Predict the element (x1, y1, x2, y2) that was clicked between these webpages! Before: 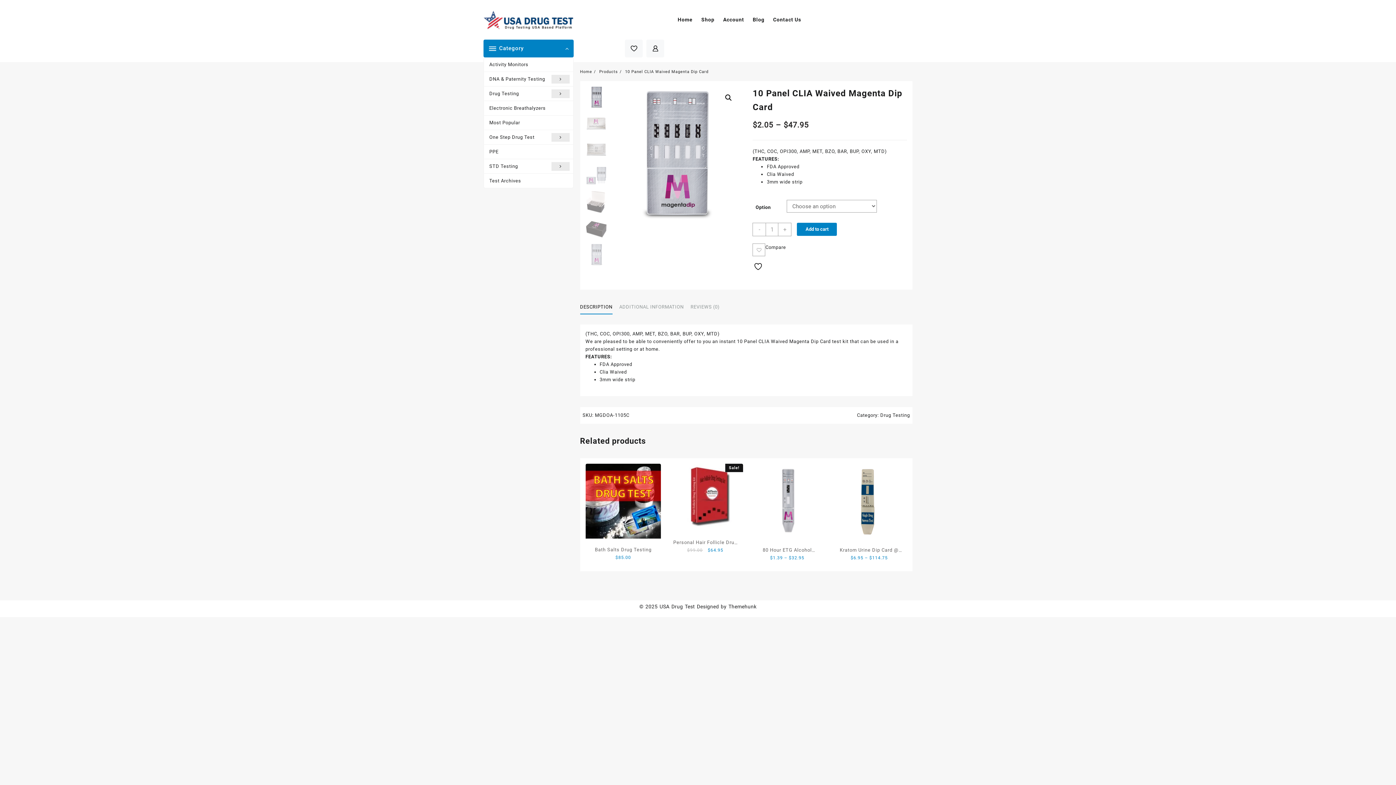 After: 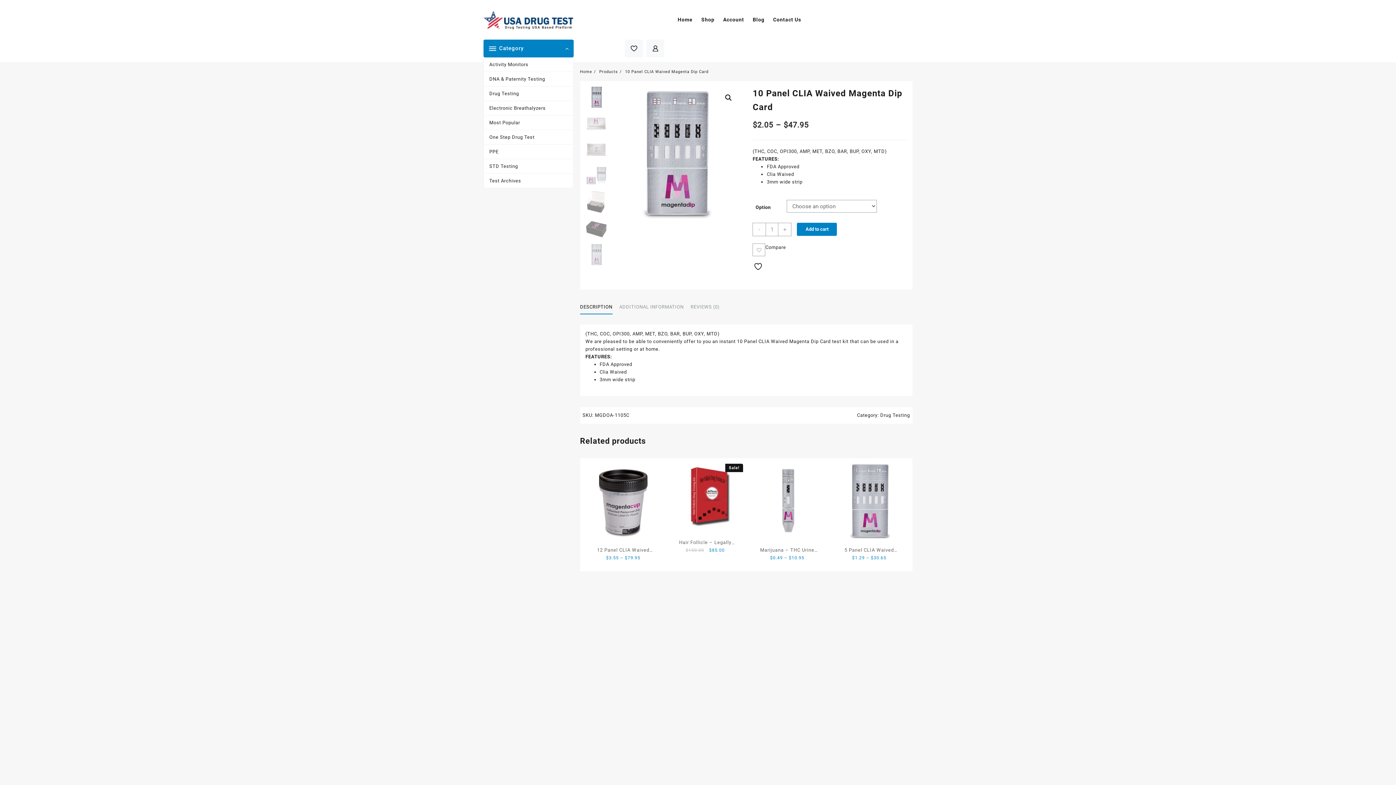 Action: bbox: (625, 39, 643, 57)